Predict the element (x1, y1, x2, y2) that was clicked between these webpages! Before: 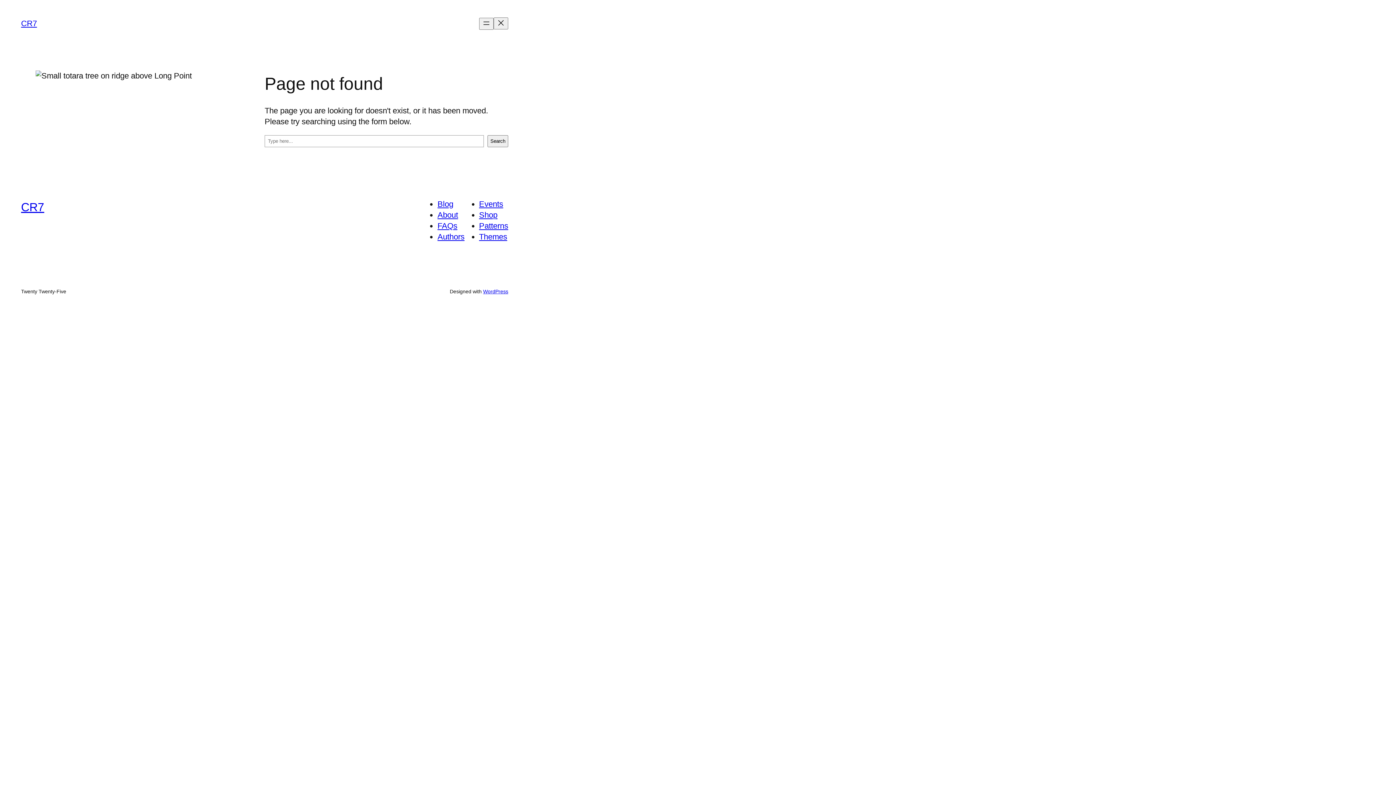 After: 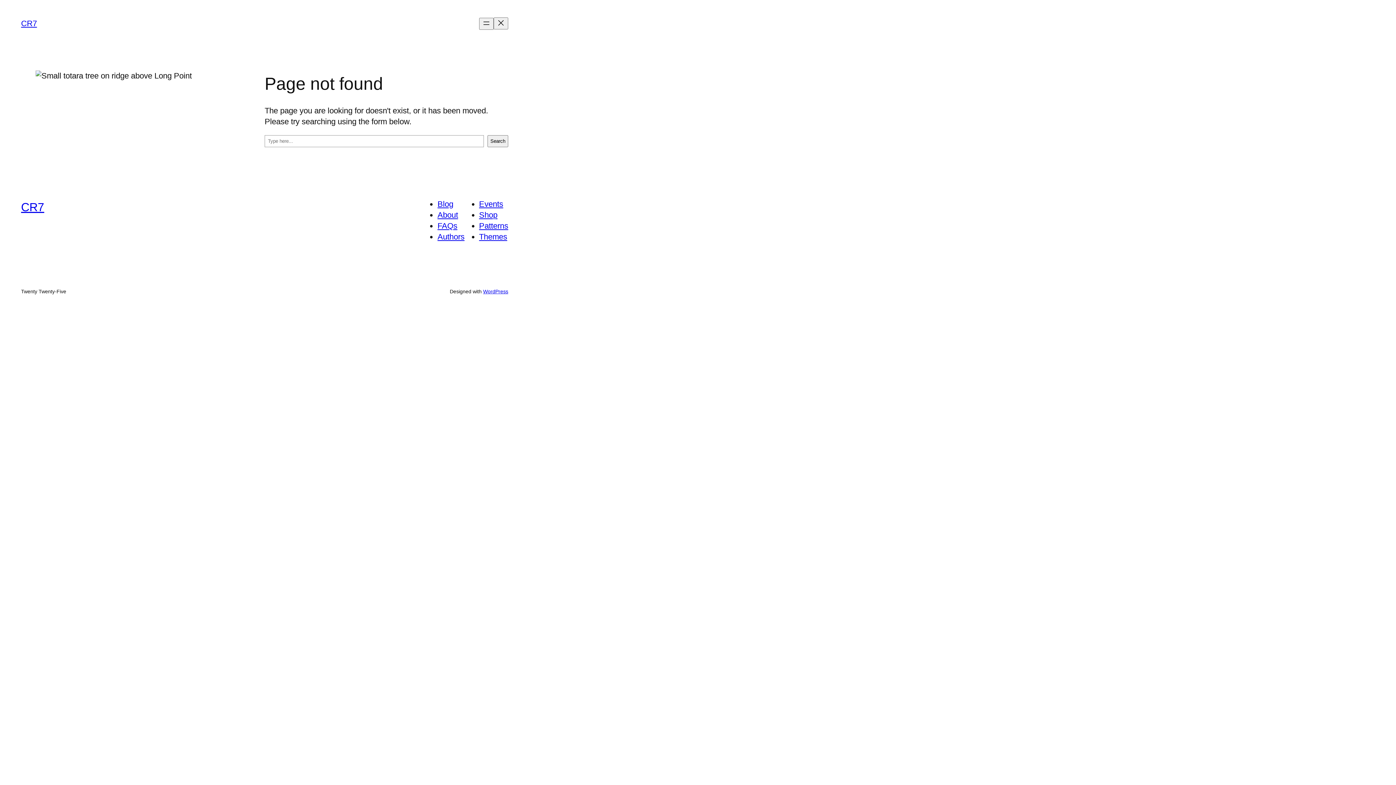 Action: bbox: (437, 221, 457, 230) label: FAQs